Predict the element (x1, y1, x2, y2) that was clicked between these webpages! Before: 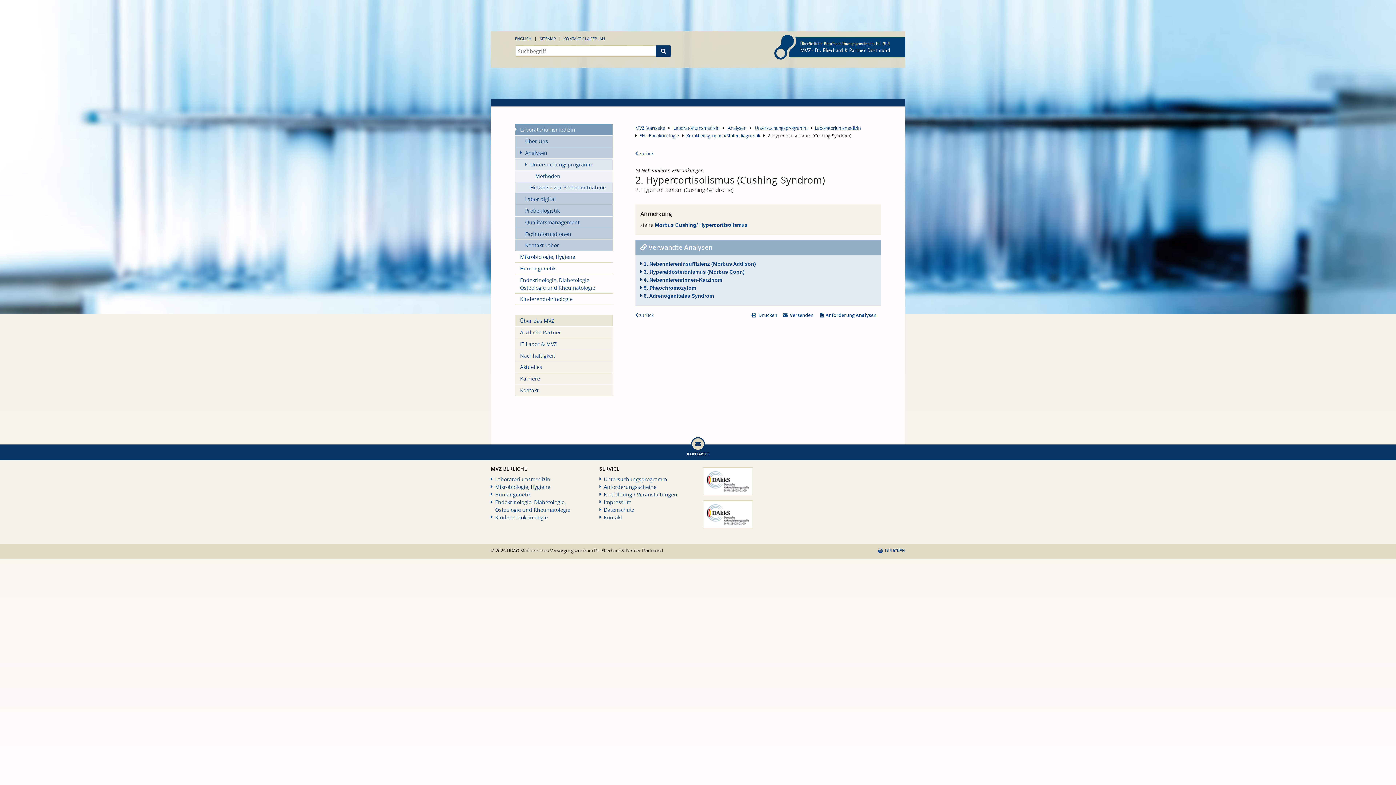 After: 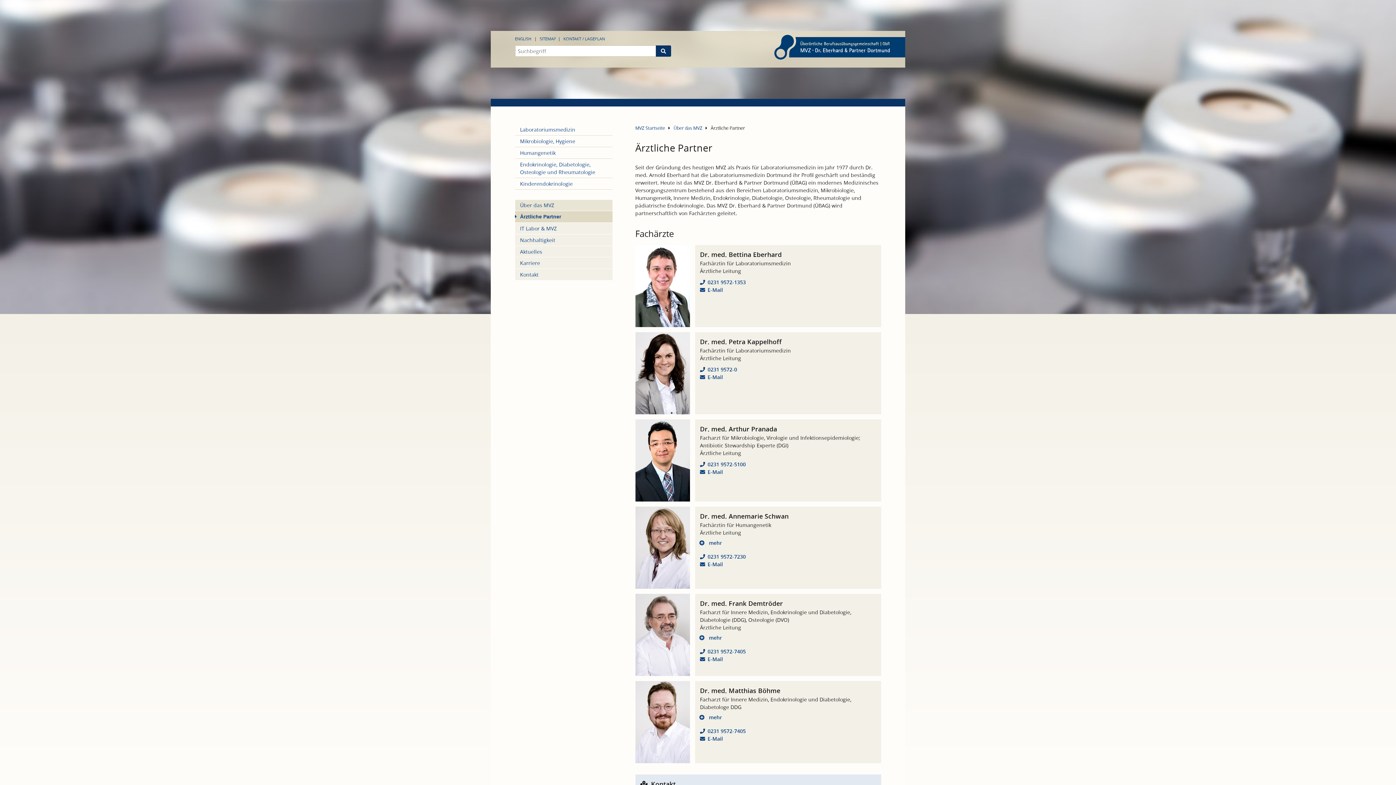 Action: bbox: (515, 326, 612, 338) label: Ärztliche Partner